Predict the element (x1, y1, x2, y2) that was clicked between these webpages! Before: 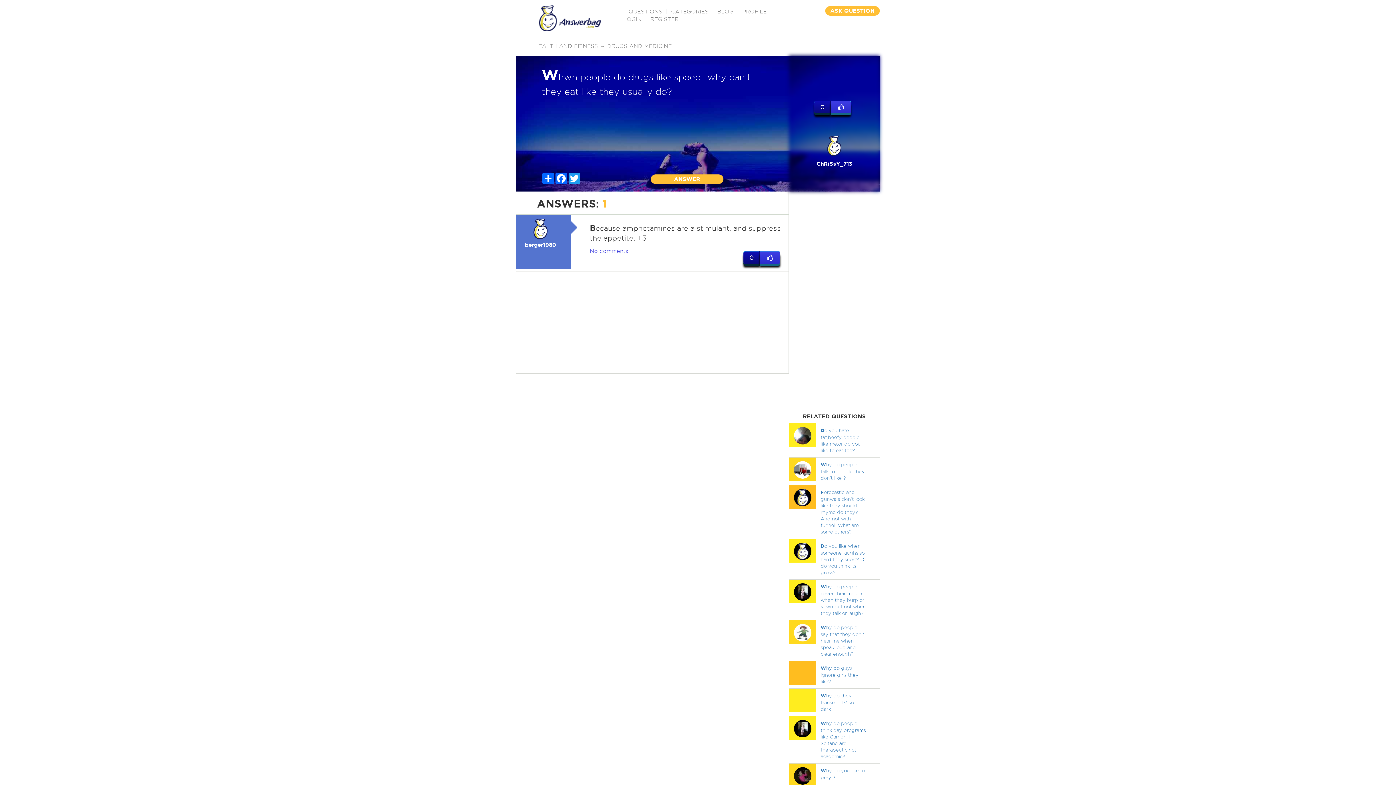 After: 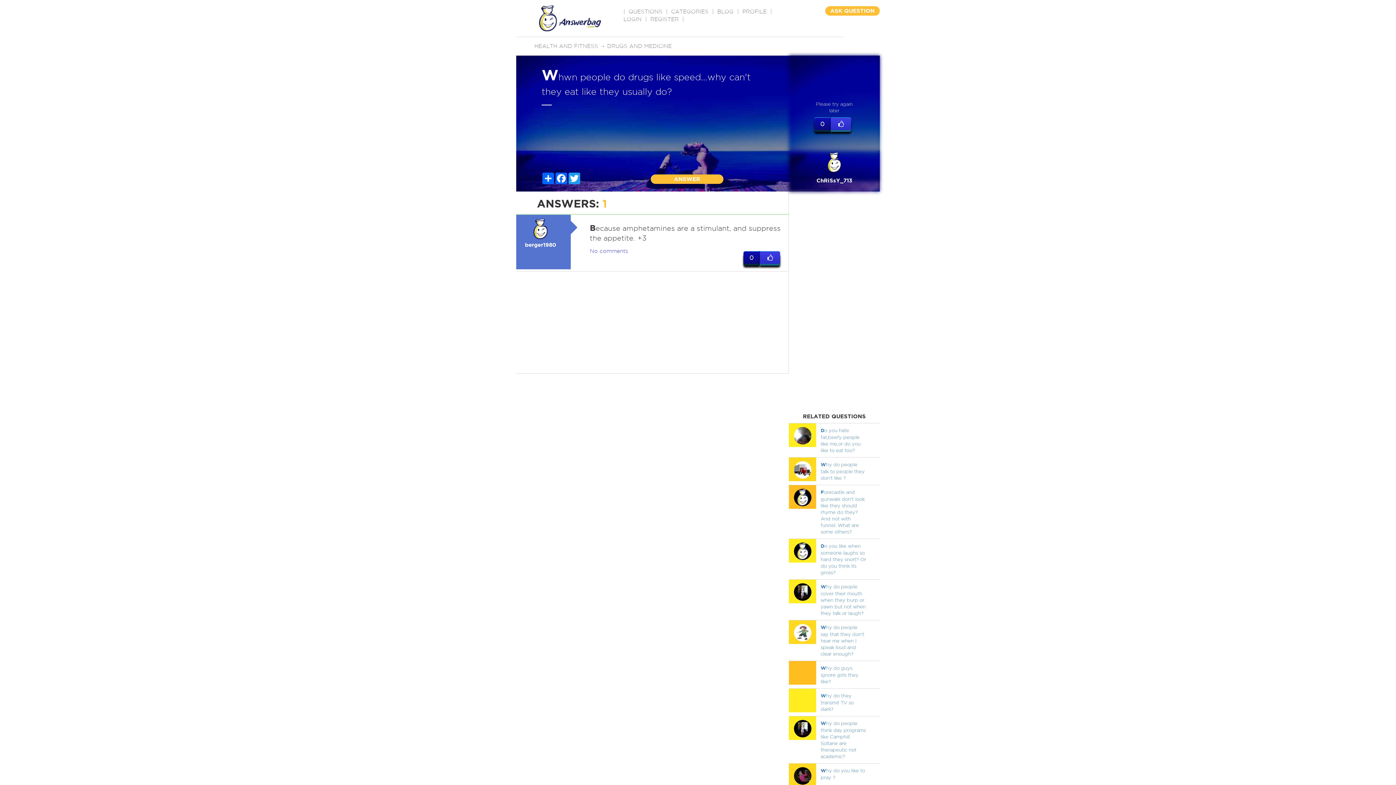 Action: bbox: (830, 100, 851, 113)